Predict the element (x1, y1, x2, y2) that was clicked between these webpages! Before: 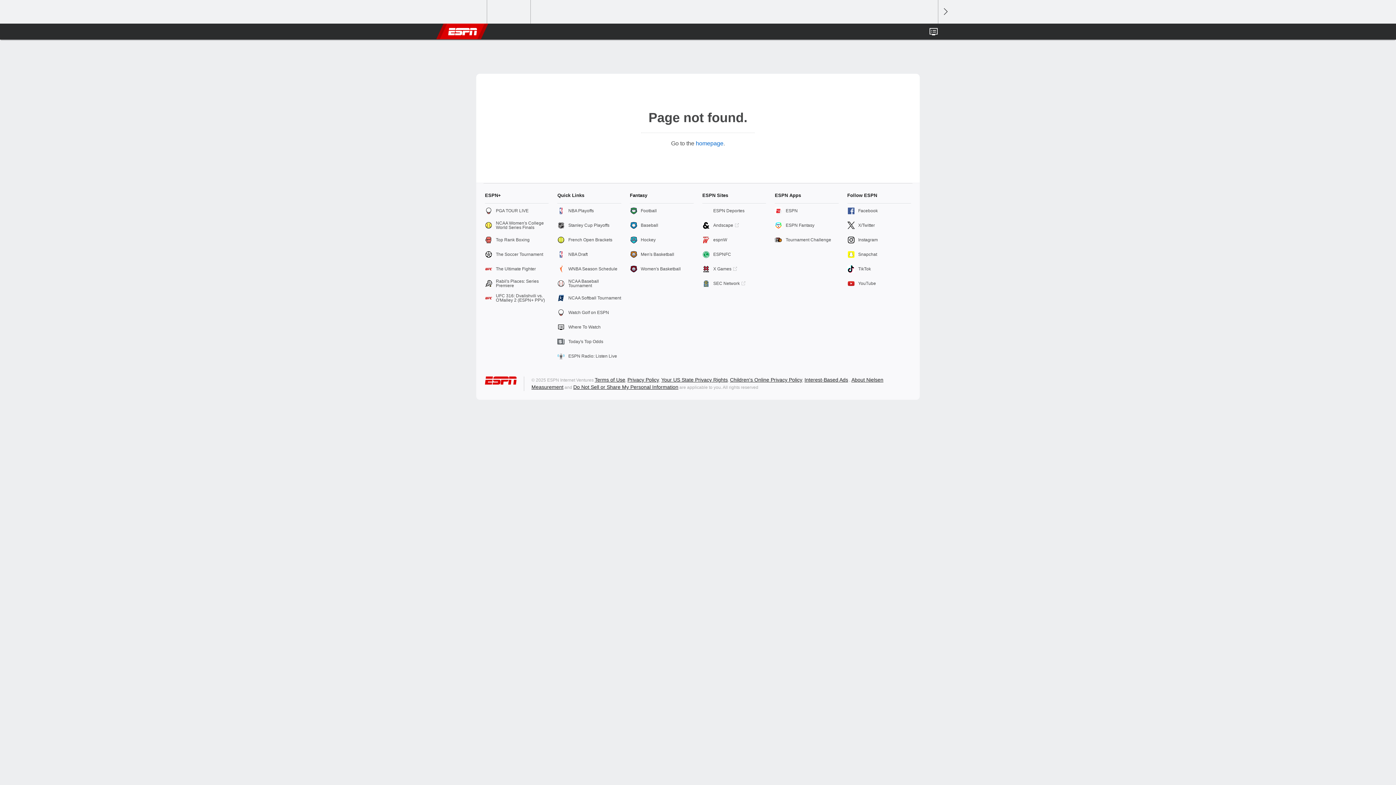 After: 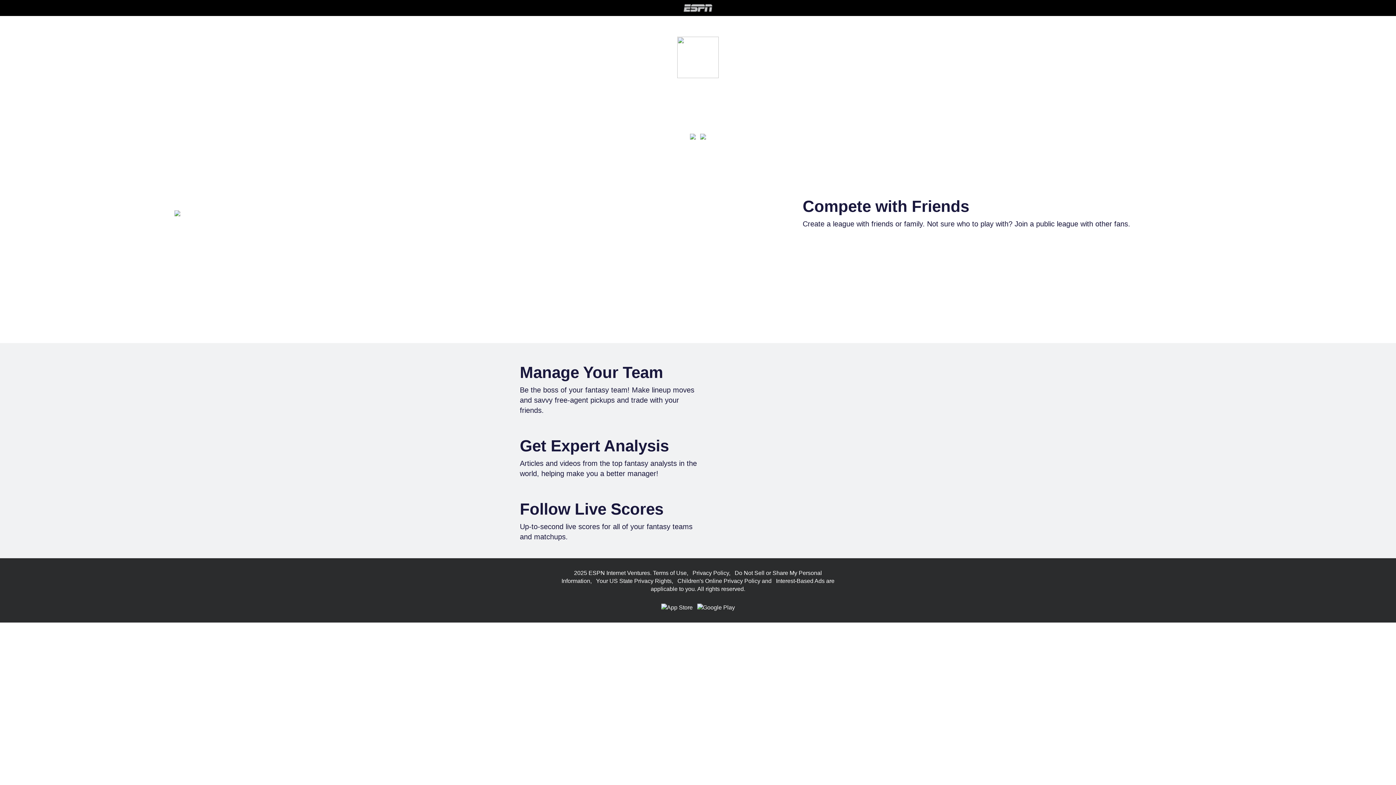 Action: bbox: (775, 218, 838, 232) label: ESPN Fantasy